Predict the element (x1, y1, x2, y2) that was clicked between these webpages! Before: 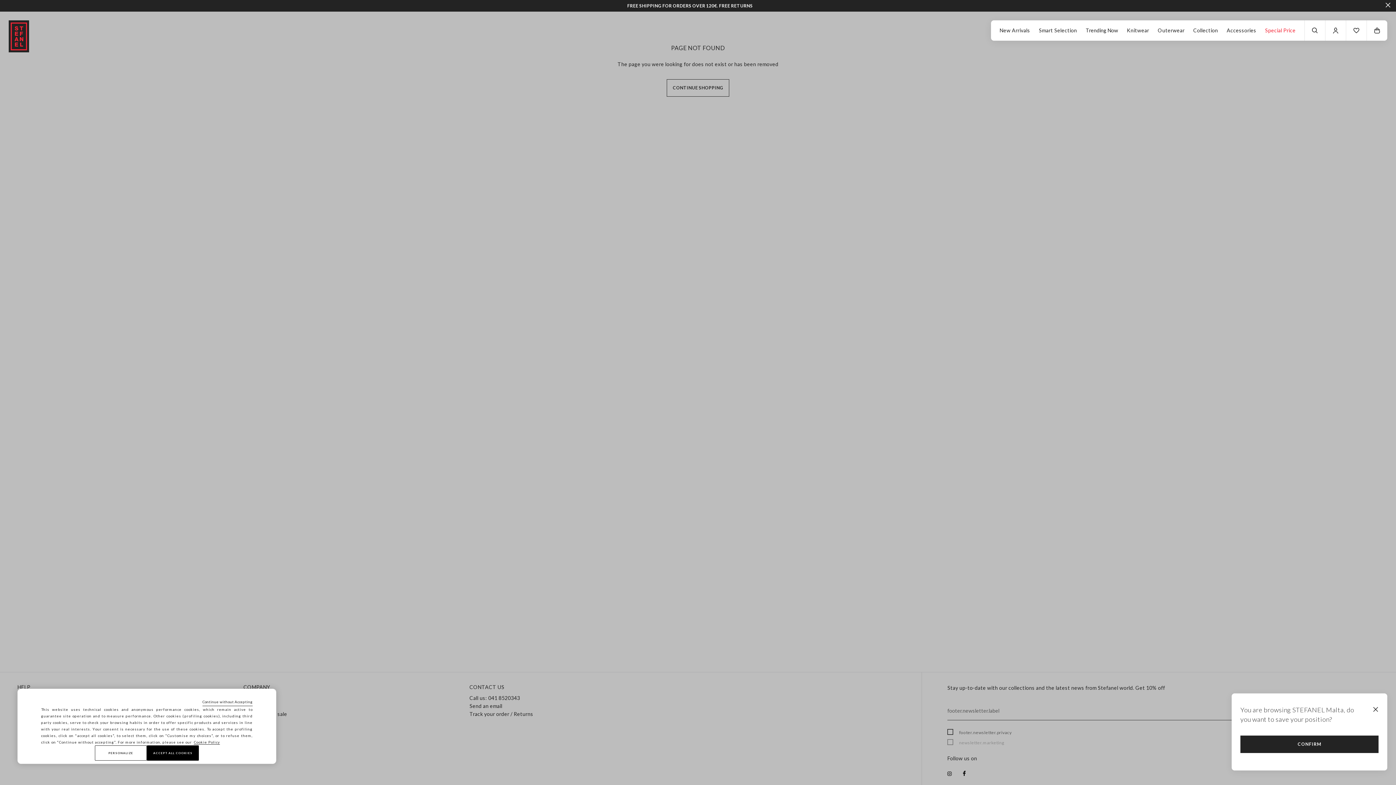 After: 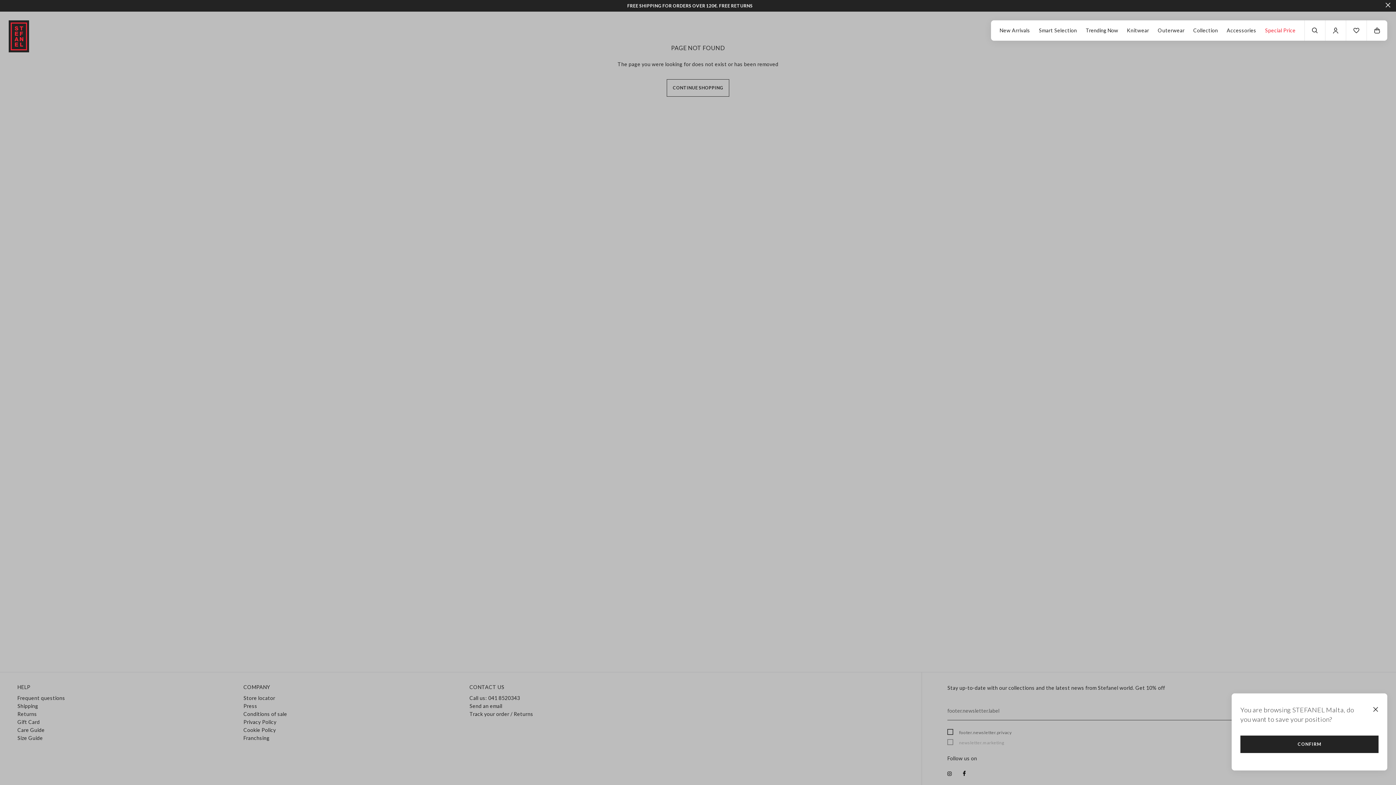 Action: label: Continue without Accepting bbox: (202, 698, 252, 706)